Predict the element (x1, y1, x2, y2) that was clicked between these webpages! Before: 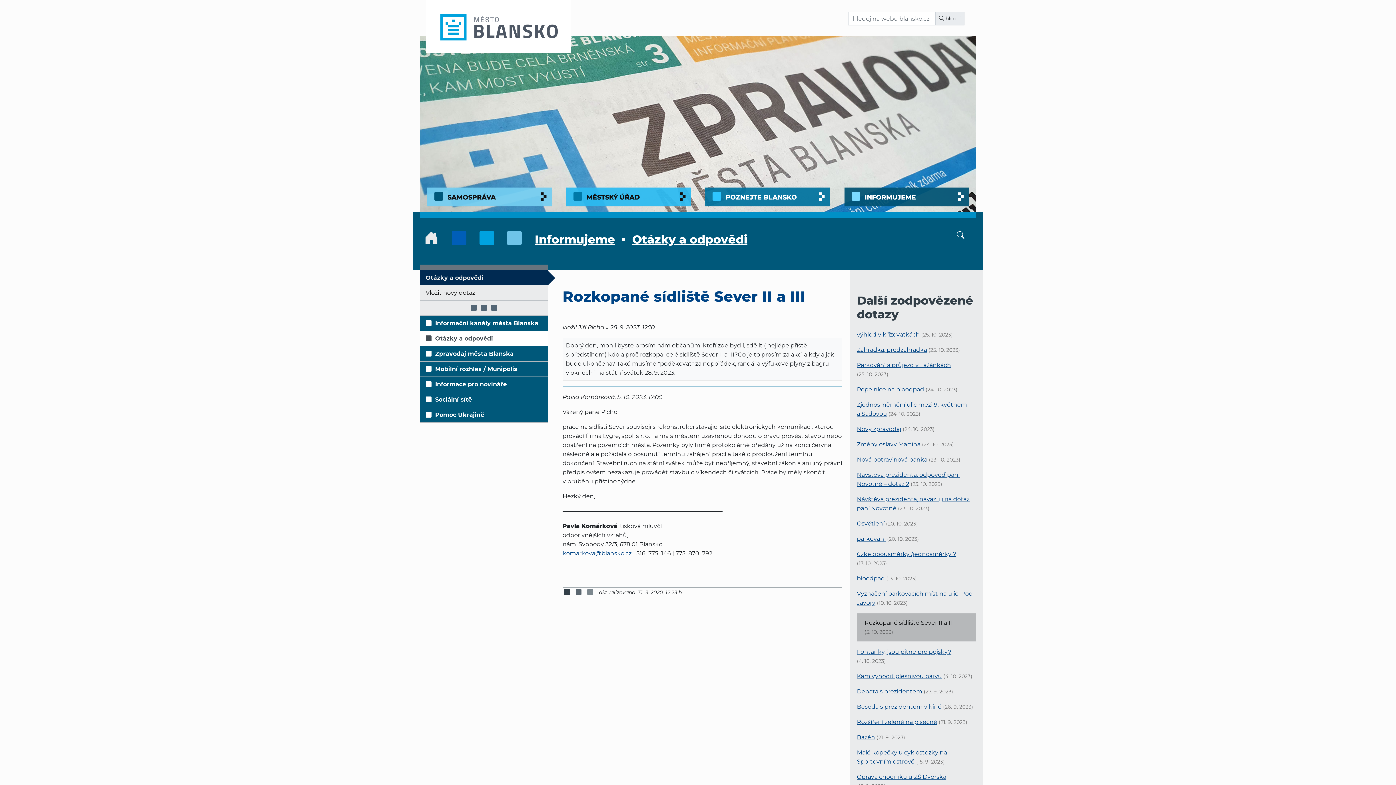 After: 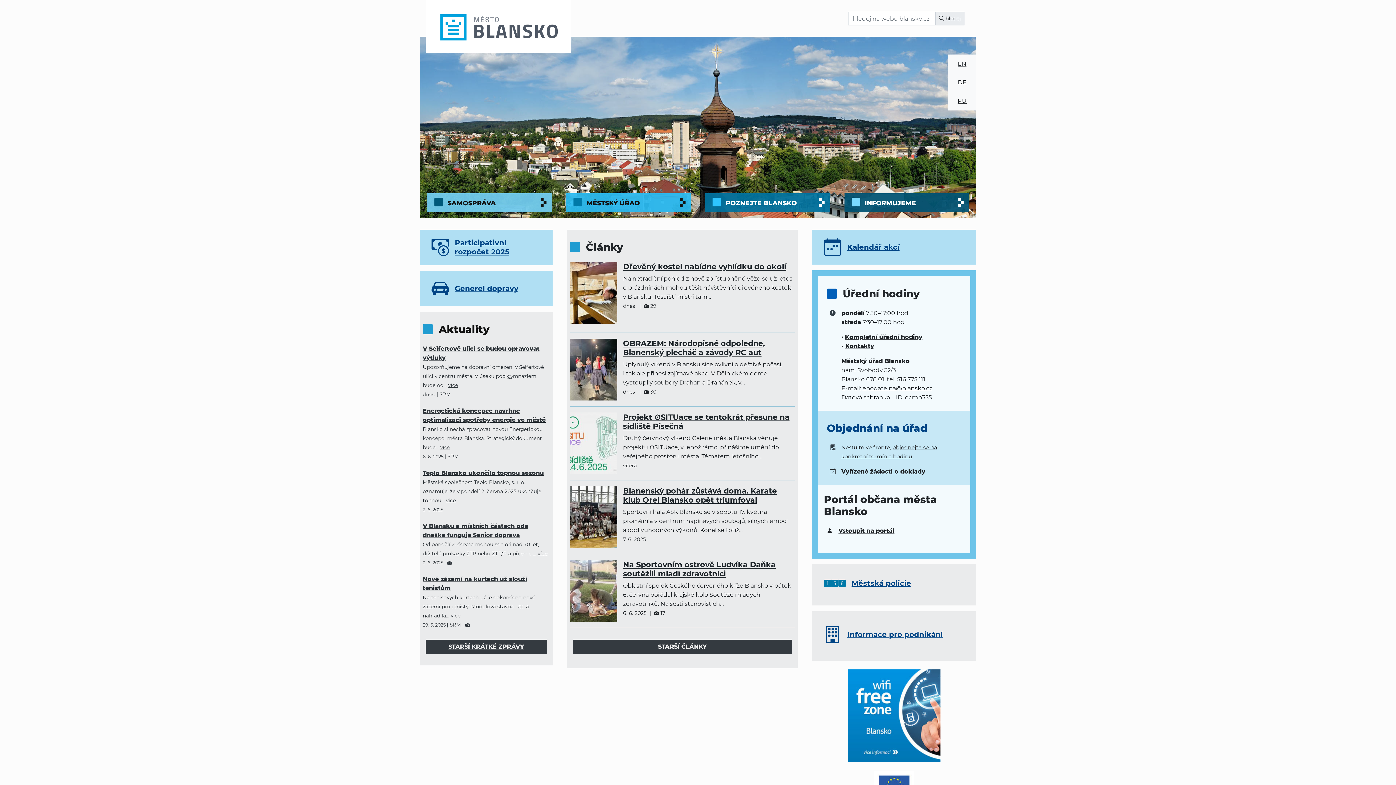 Action: bbox: (424, 230, 530, 245) label: přejdi na úvodní stranu